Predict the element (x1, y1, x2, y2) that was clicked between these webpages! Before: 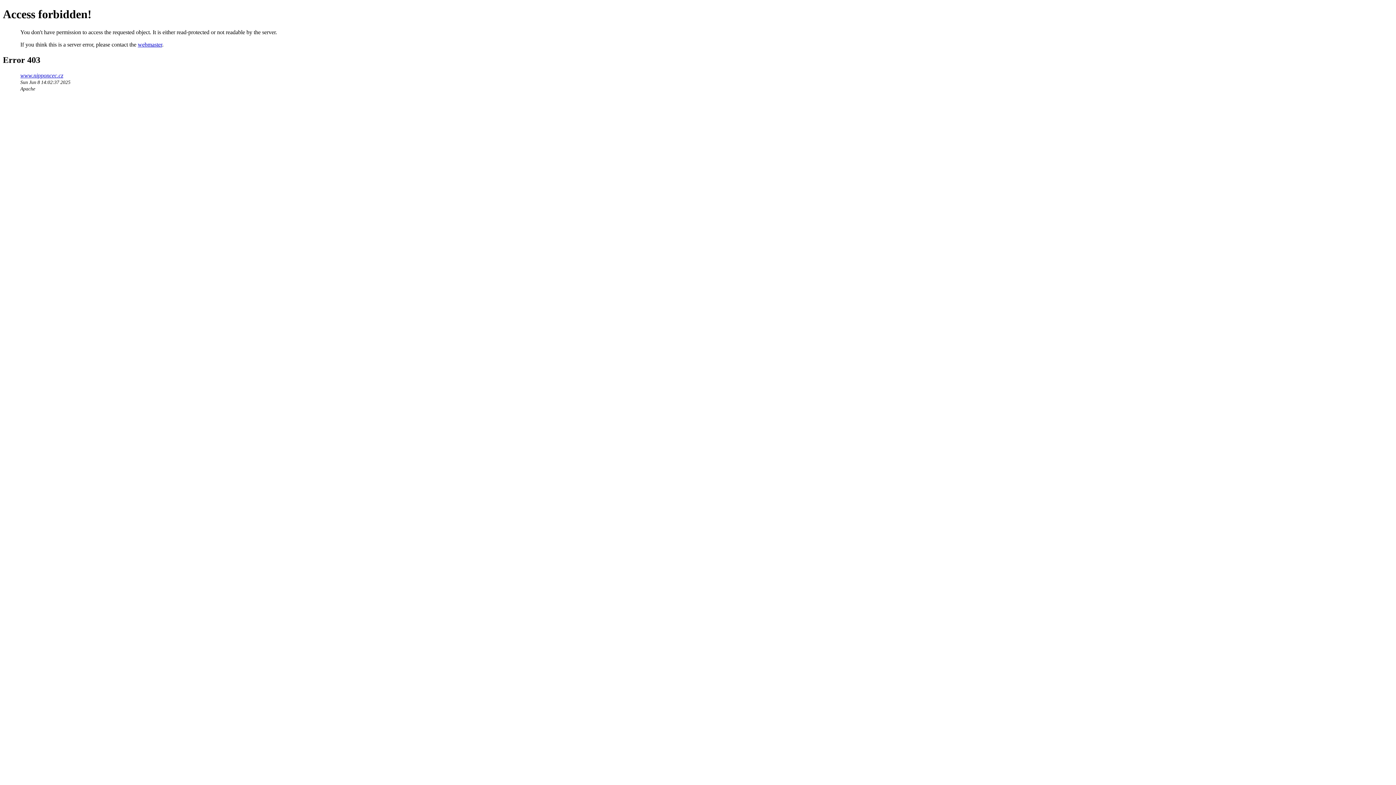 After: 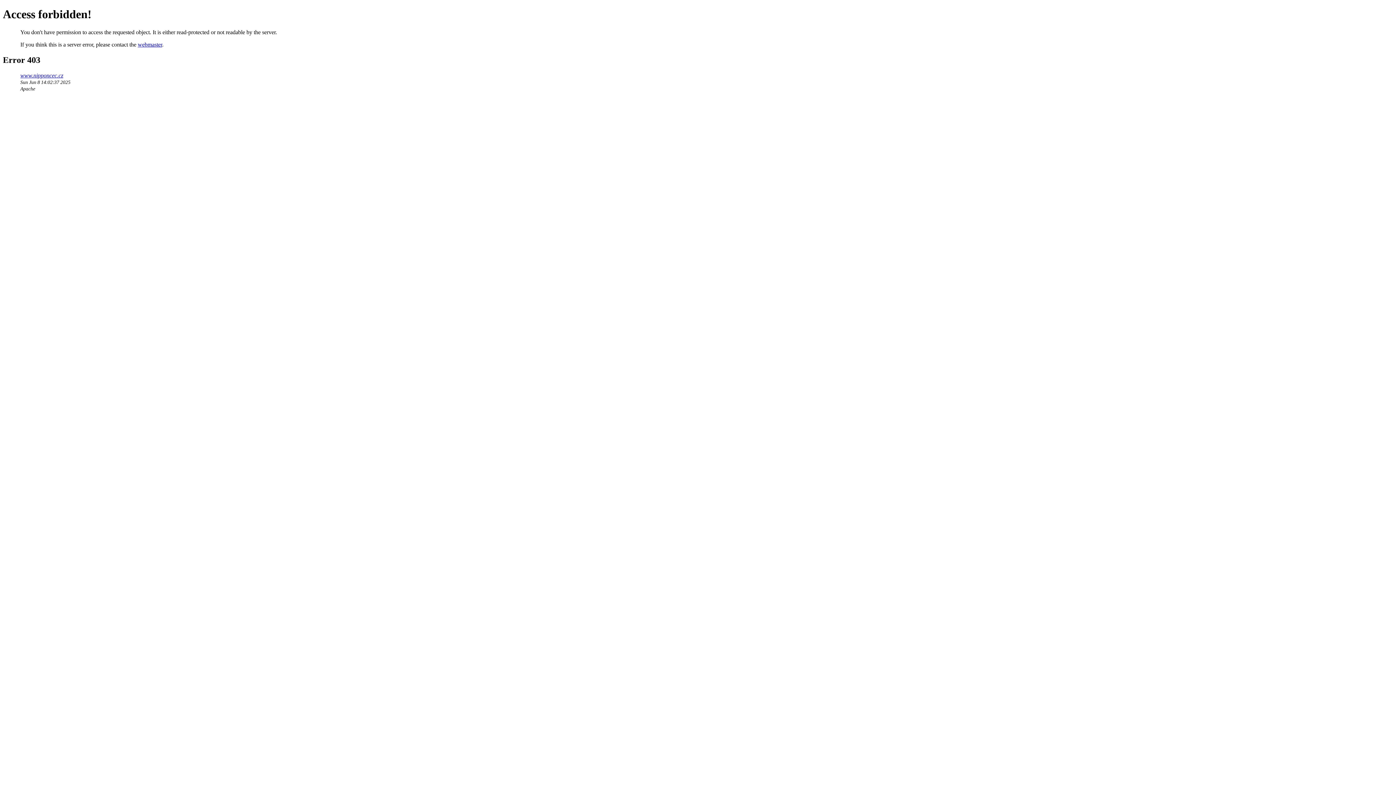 Action: bbox: (137, 41, 162, 47) label: webmaster